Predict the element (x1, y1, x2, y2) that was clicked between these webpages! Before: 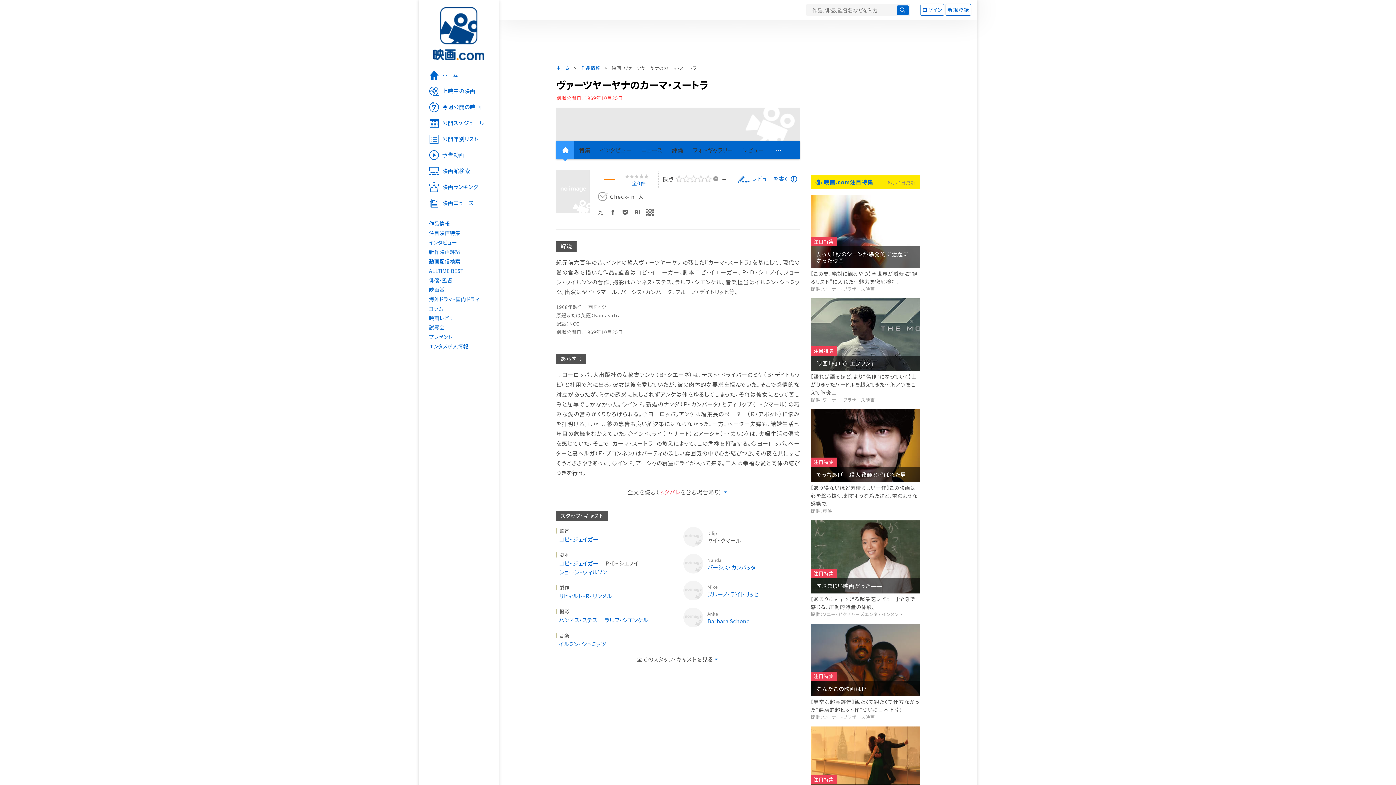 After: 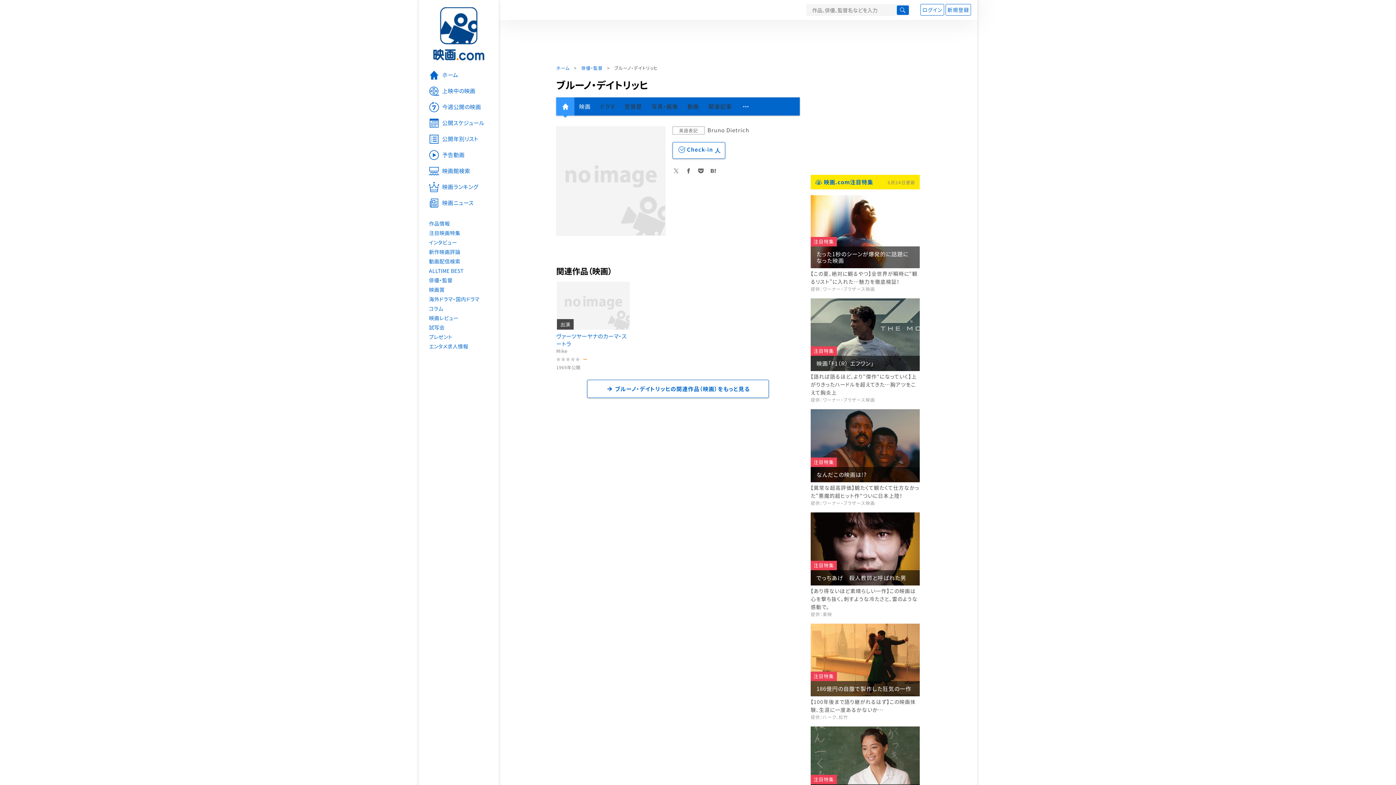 Action: label: Mikeブルーノ・デイトリッヒ bbox: (683, 581, 800, 600)